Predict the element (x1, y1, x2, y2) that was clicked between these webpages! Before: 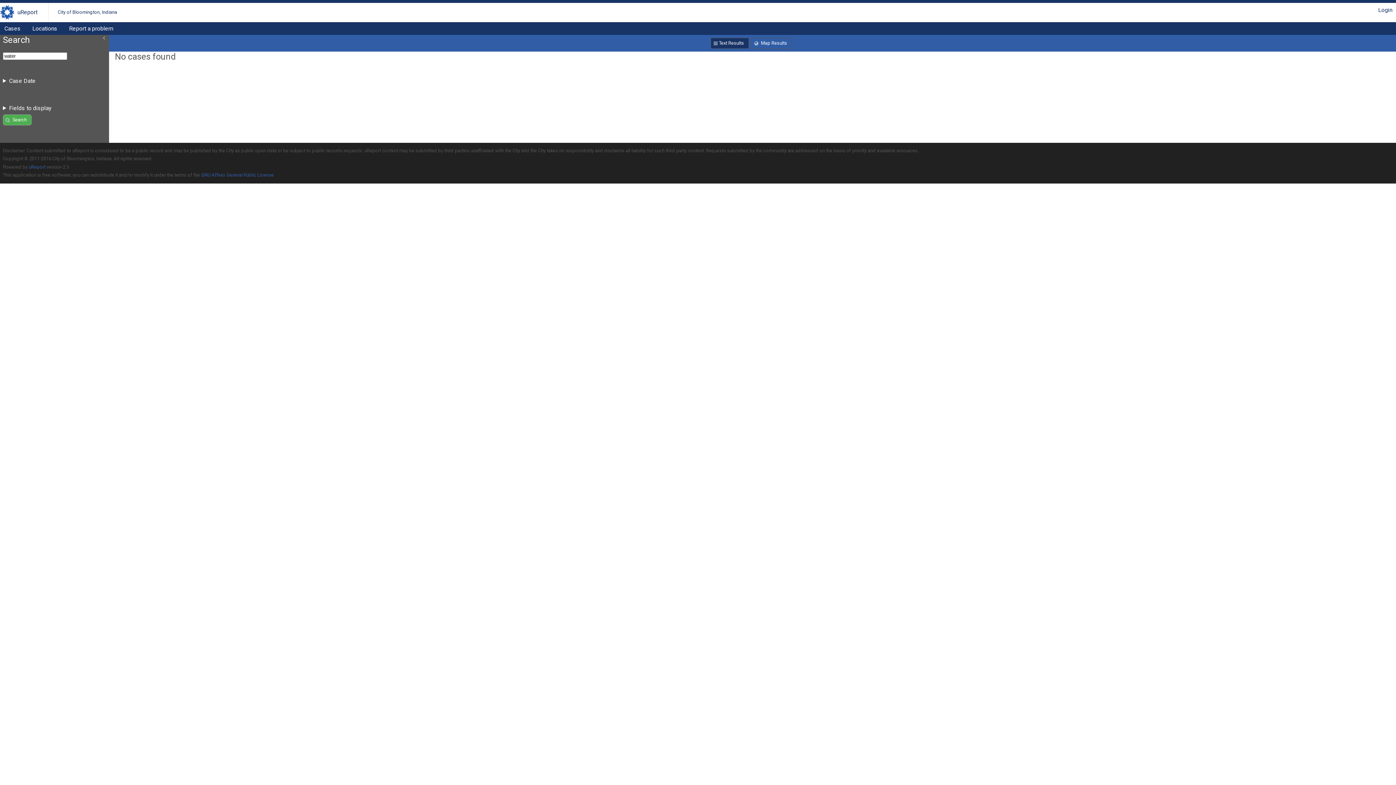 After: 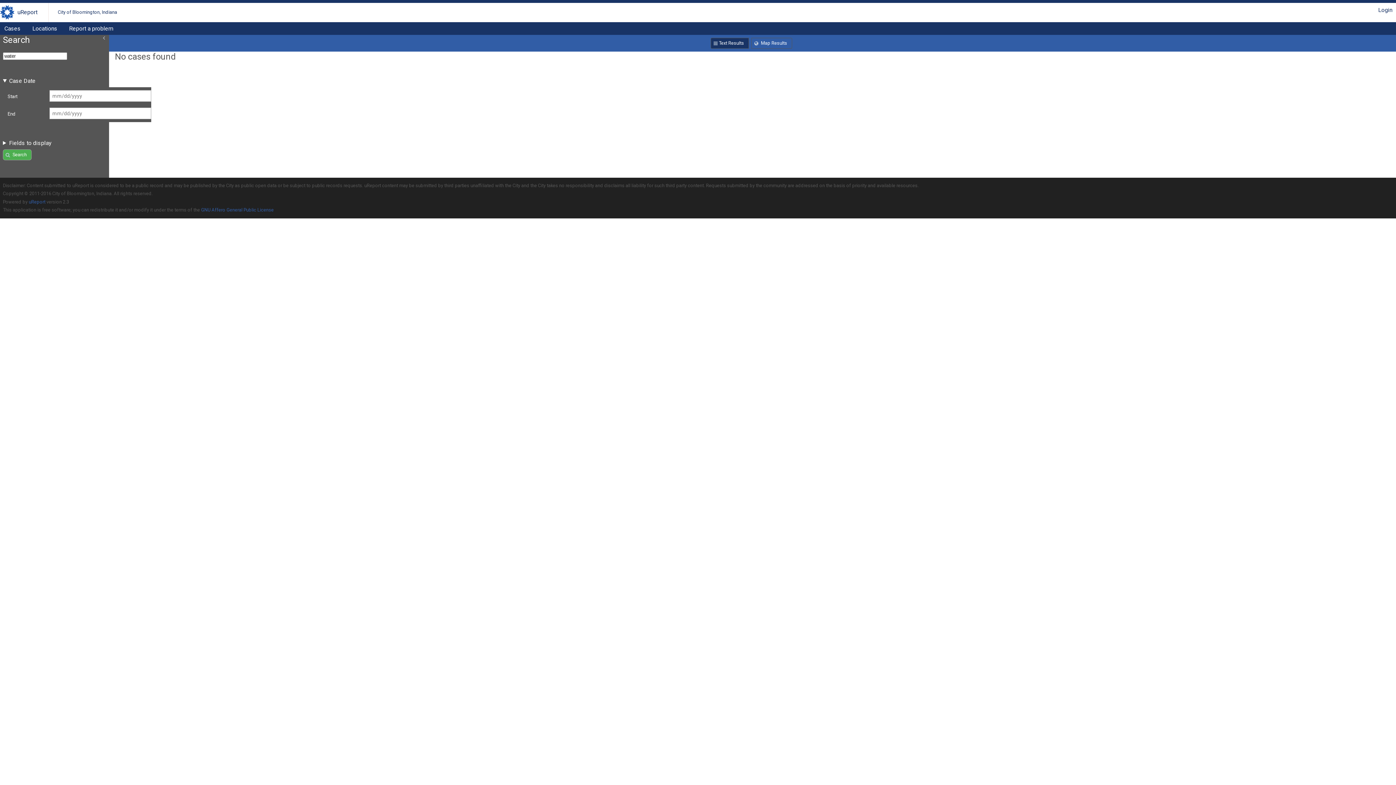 Action: label: Search bbox: (2, 114, 31, 125)